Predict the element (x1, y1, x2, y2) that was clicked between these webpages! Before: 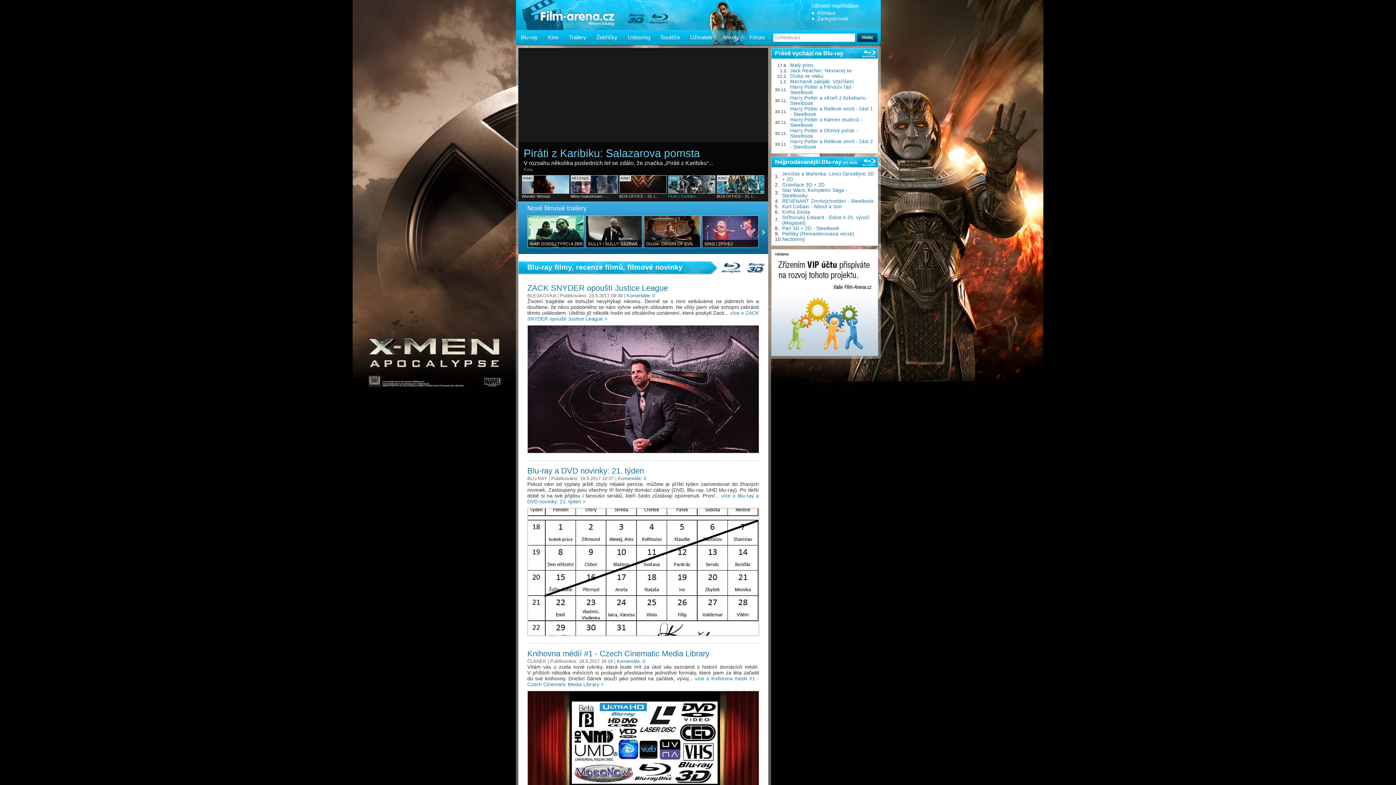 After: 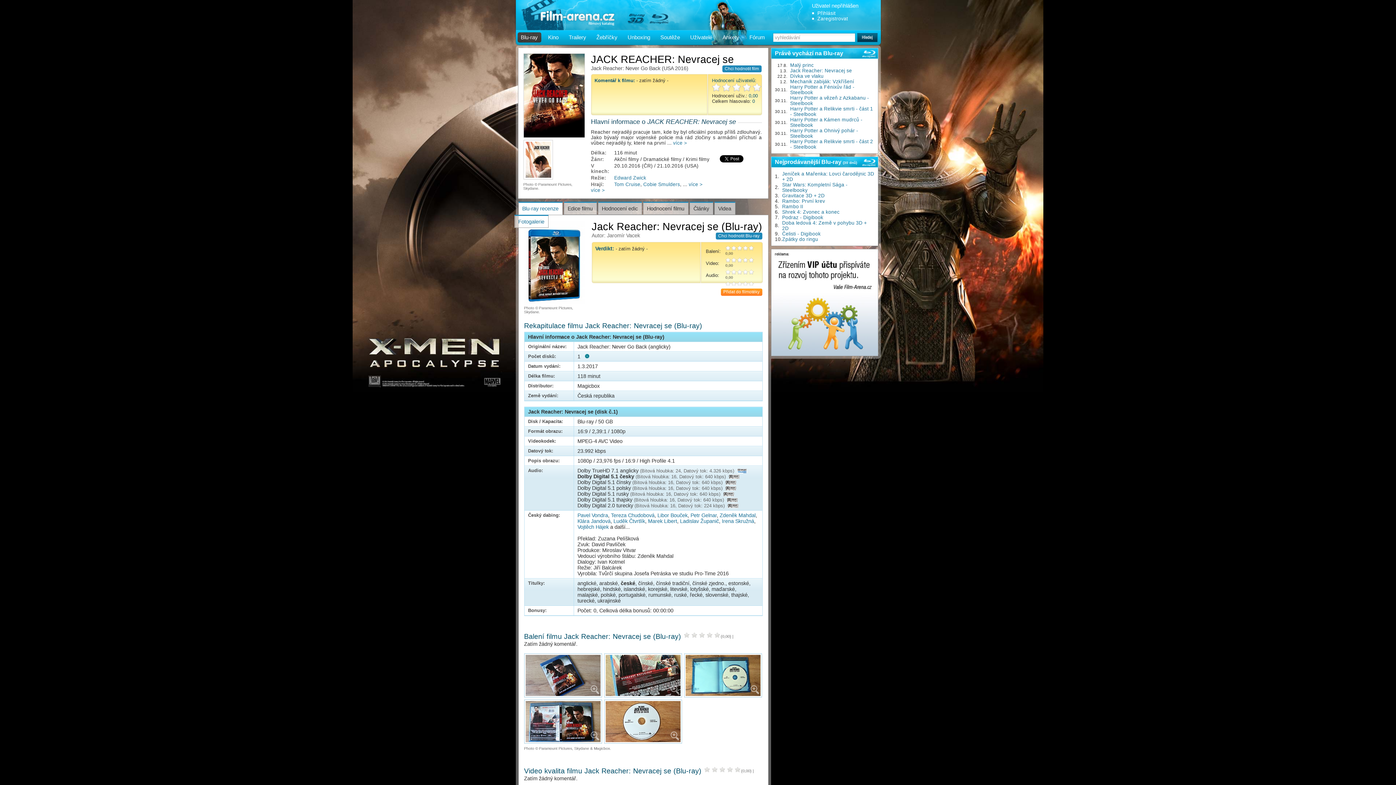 Action: bbox: (790, 68, 852, 73) label: Jack Reacher: Nevracej se